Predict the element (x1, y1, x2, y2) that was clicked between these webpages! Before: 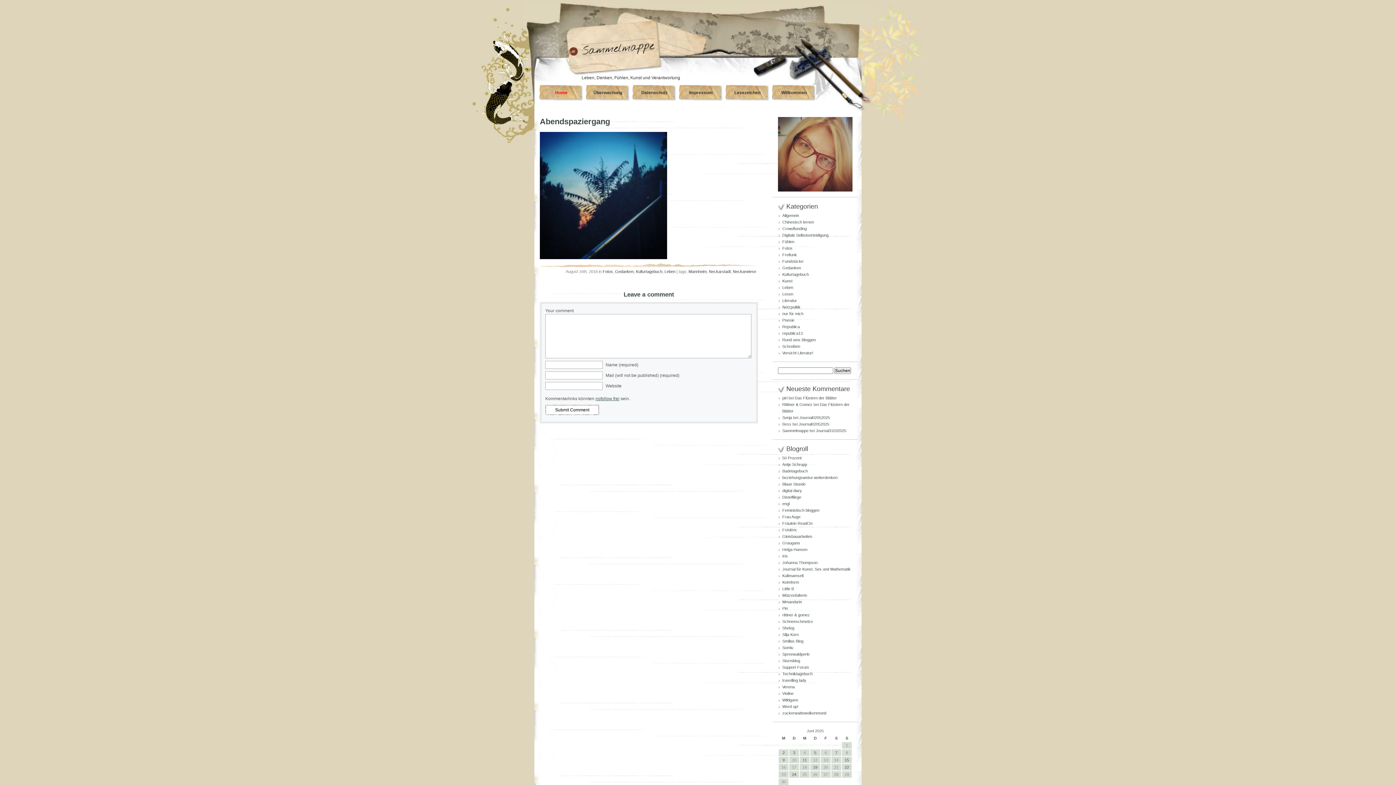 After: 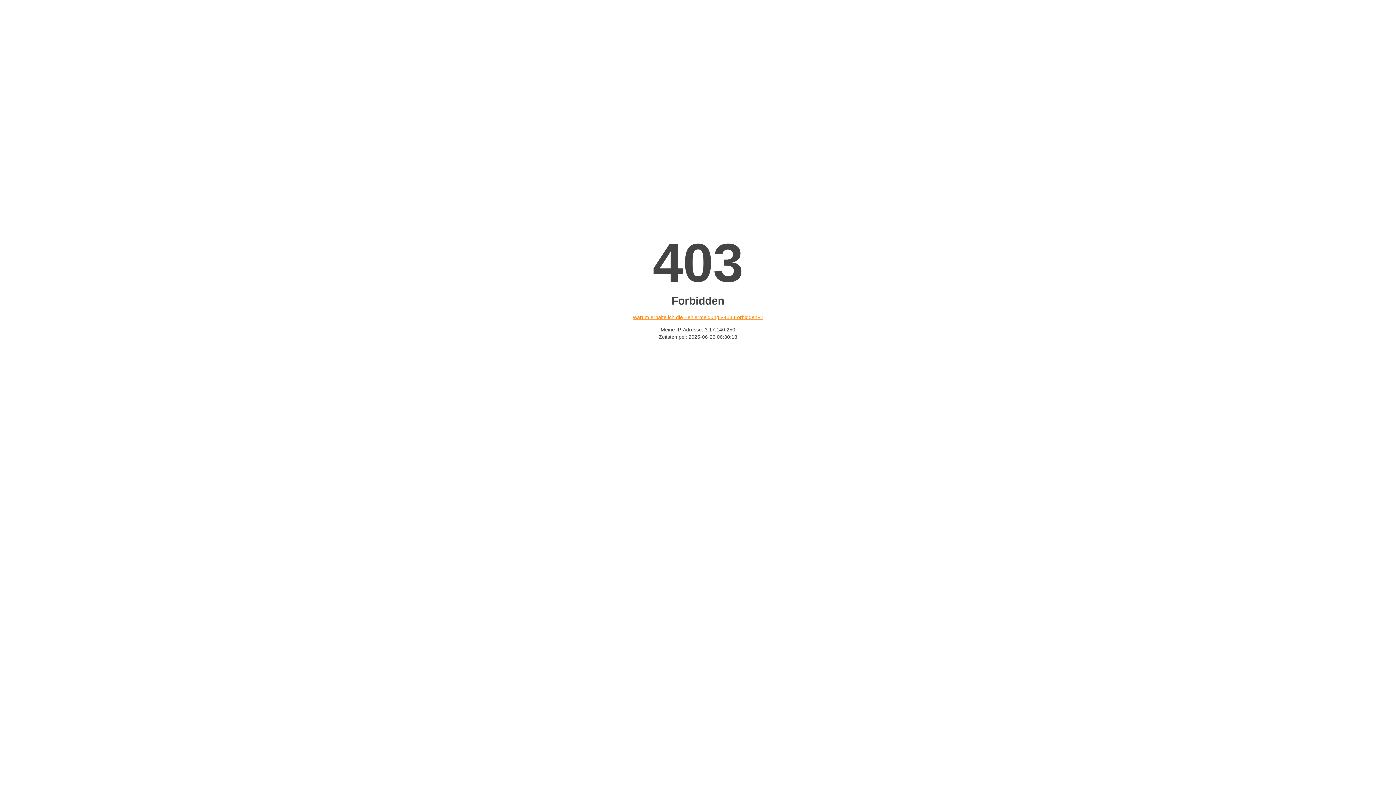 Action: bbox: (782, 402, 812, 406) label: Rittiner & Gomez